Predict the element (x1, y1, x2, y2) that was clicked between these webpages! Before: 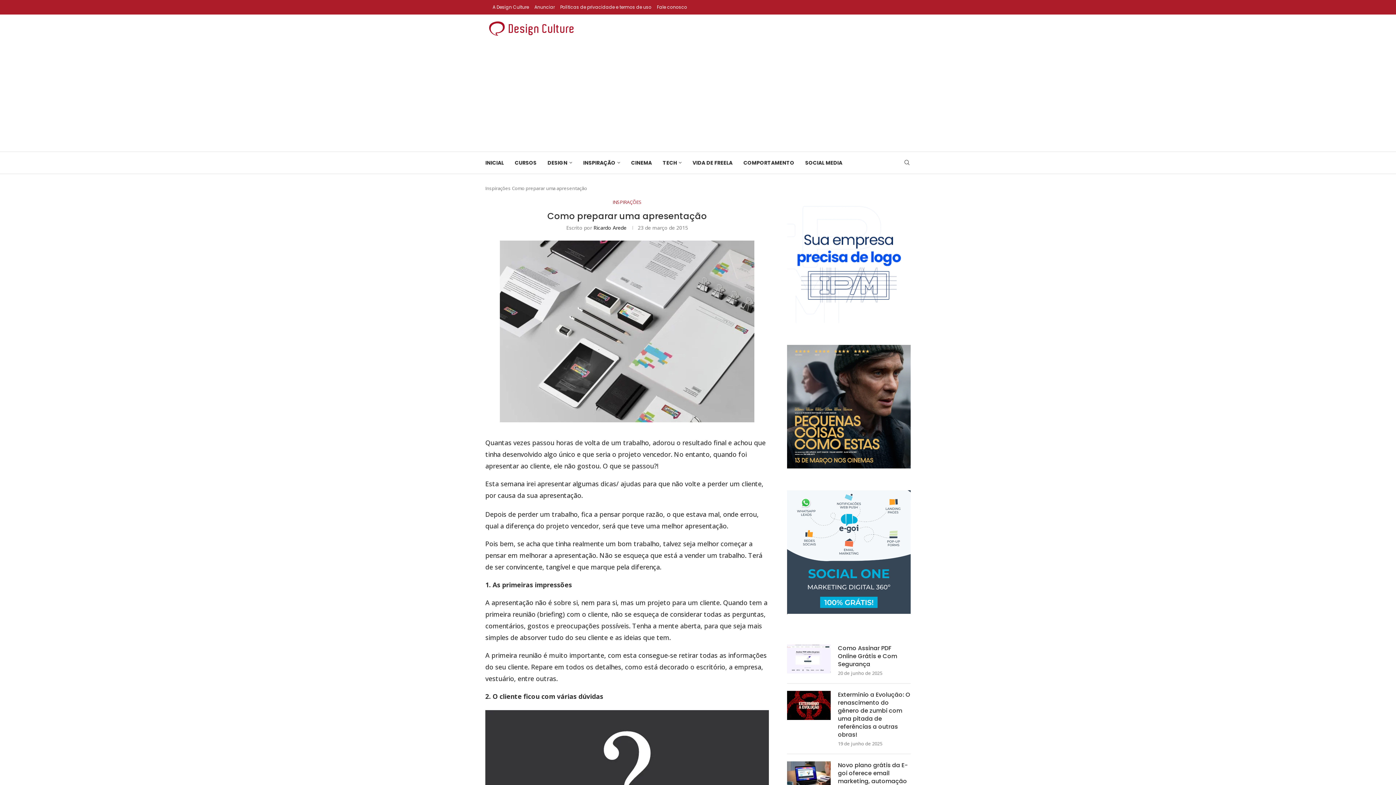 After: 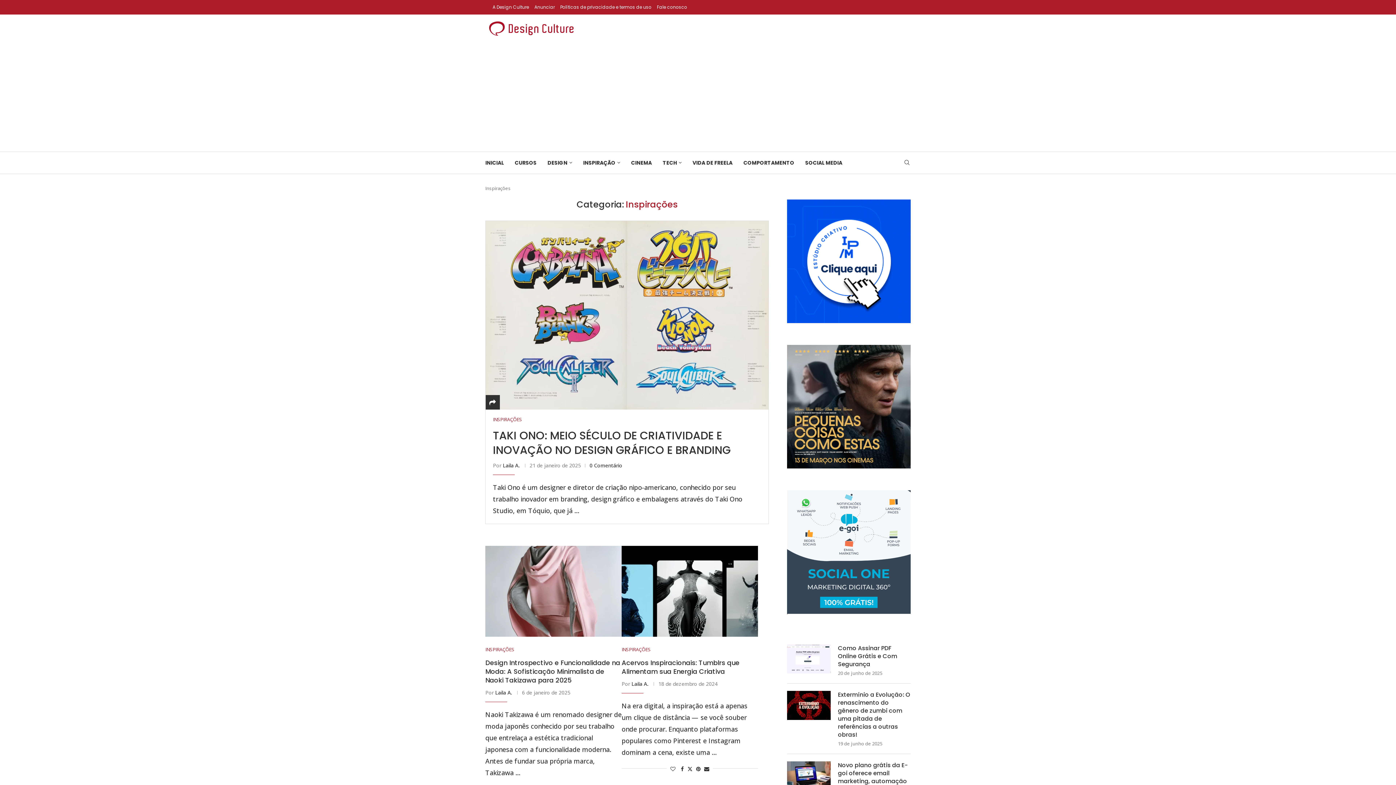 Action: bbox: (485, 185, 510, 191) label: Inspirações